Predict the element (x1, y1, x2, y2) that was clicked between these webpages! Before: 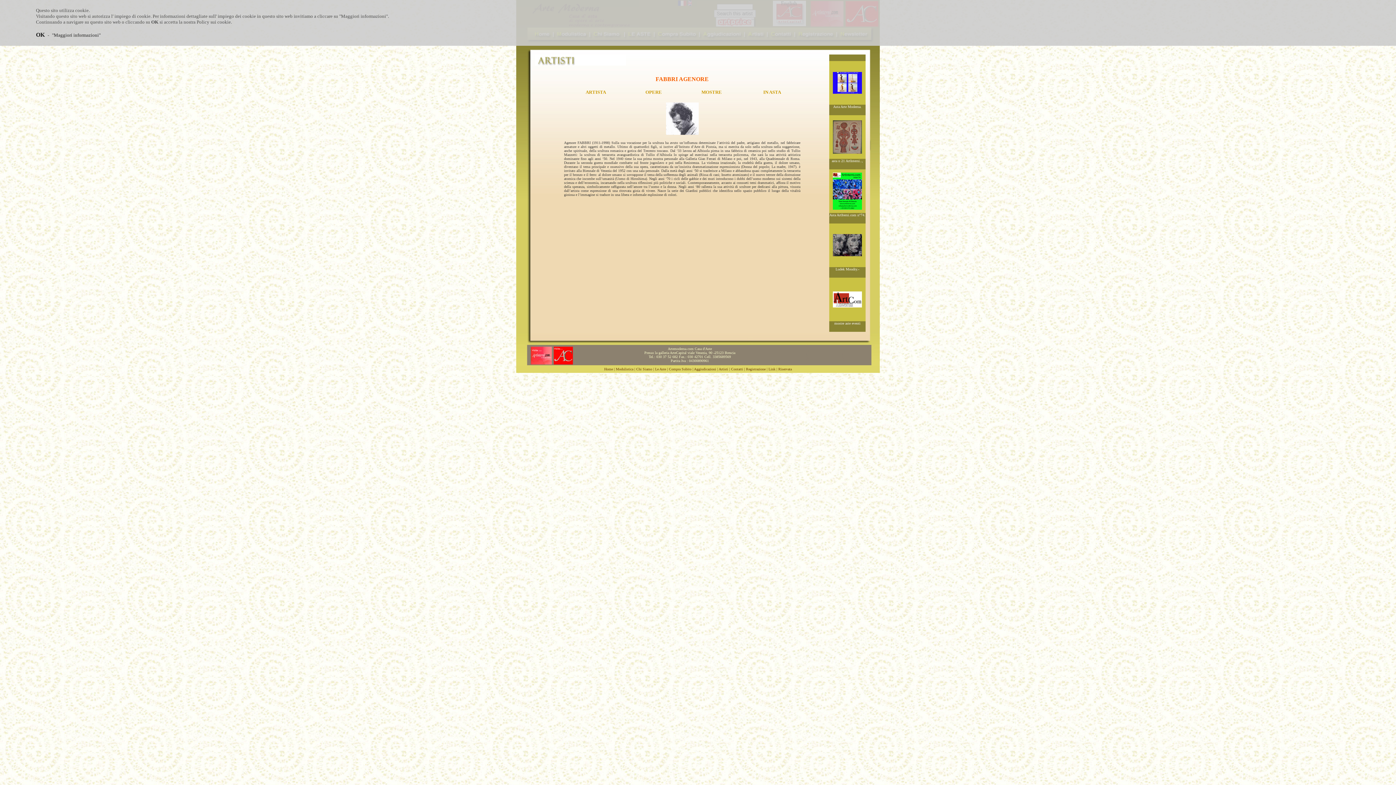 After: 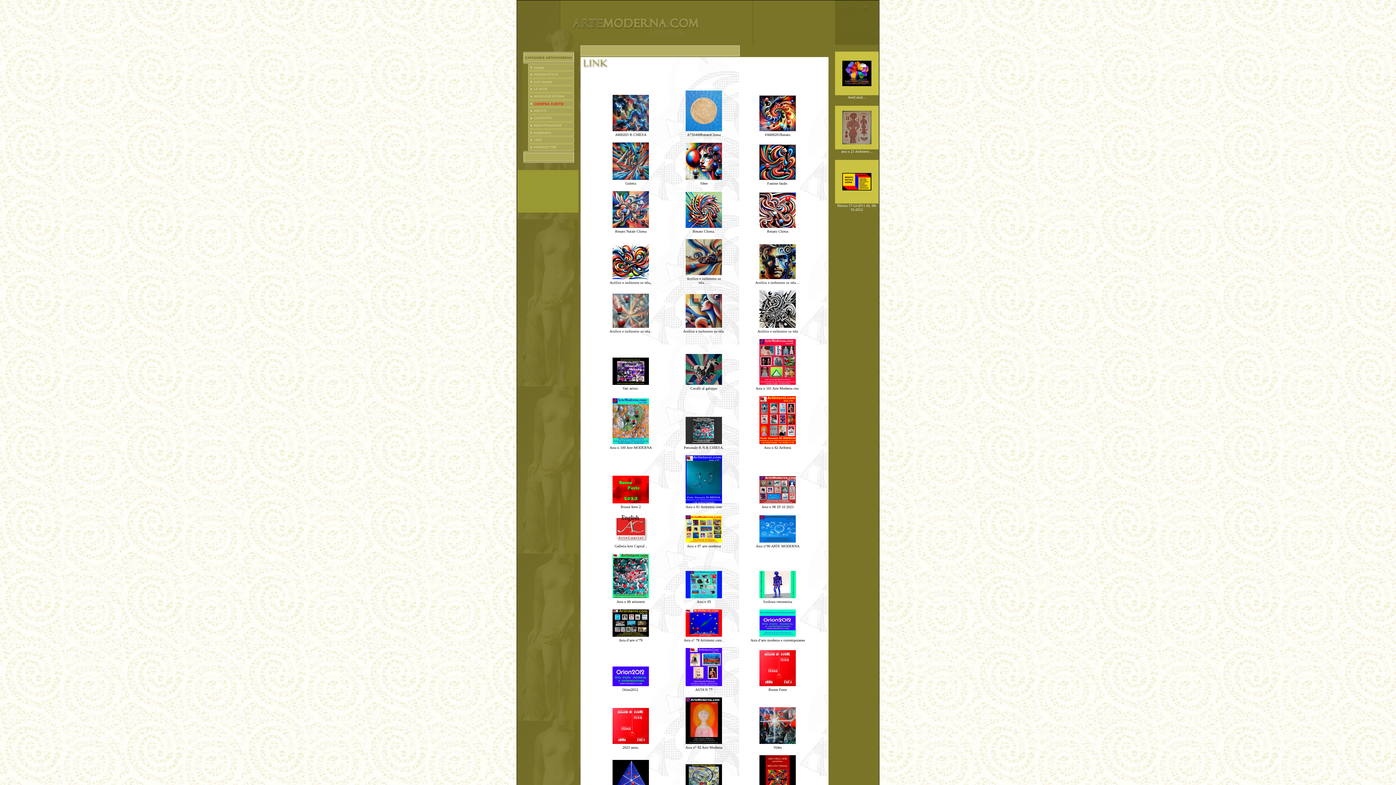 Action: bbox: (768, 365, 778, 371) label: Link | 